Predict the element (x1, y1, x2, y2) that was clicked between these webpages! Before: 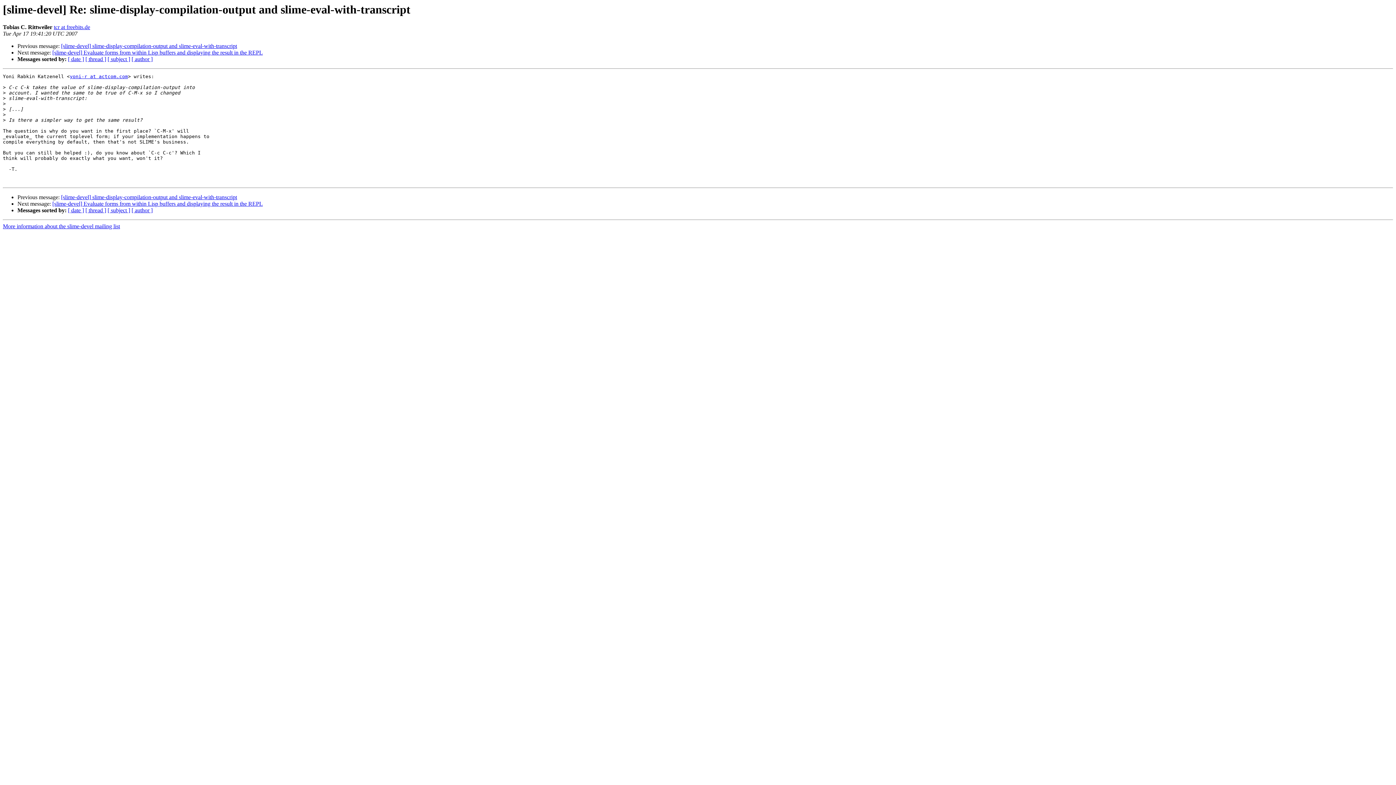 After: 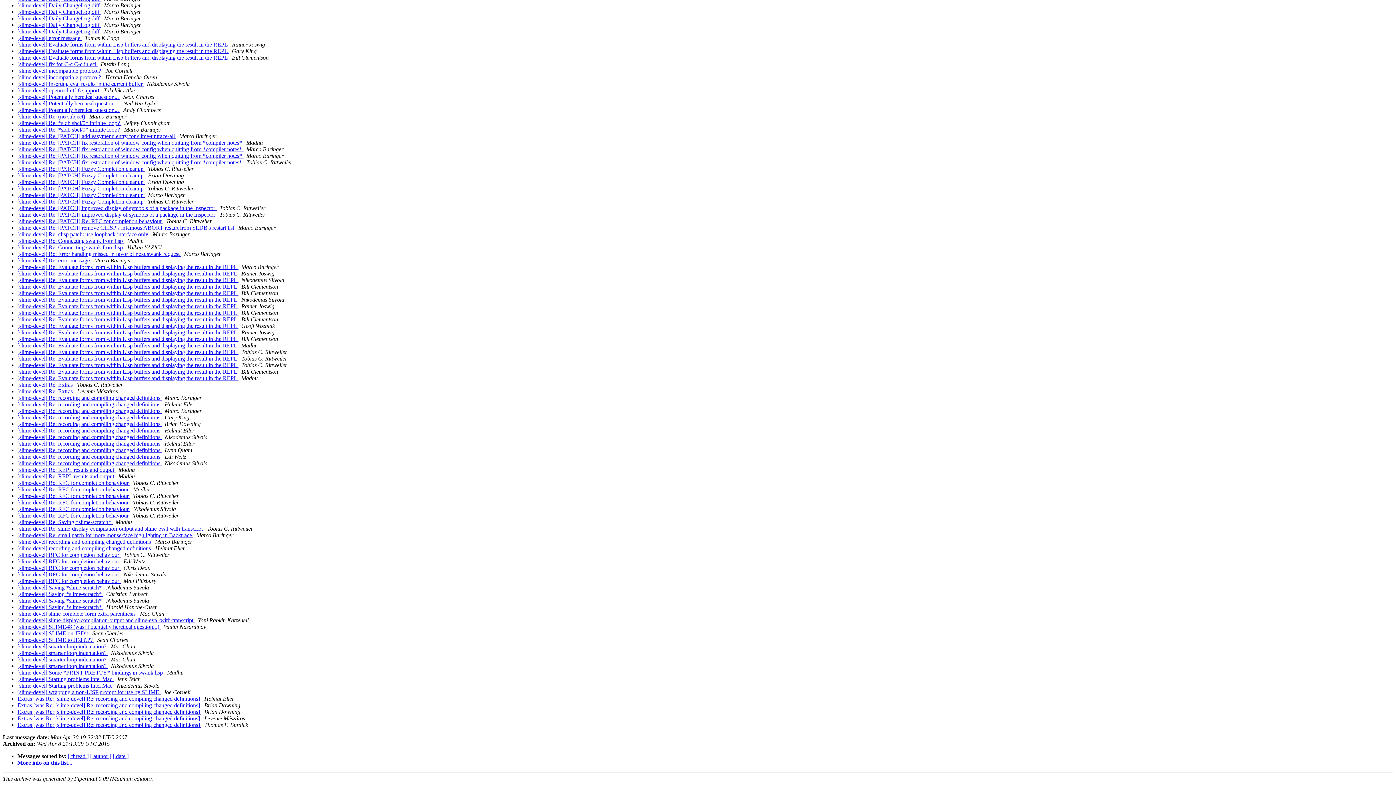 Action: bbox: (107, 207, 130, 213) label: [ subject ]